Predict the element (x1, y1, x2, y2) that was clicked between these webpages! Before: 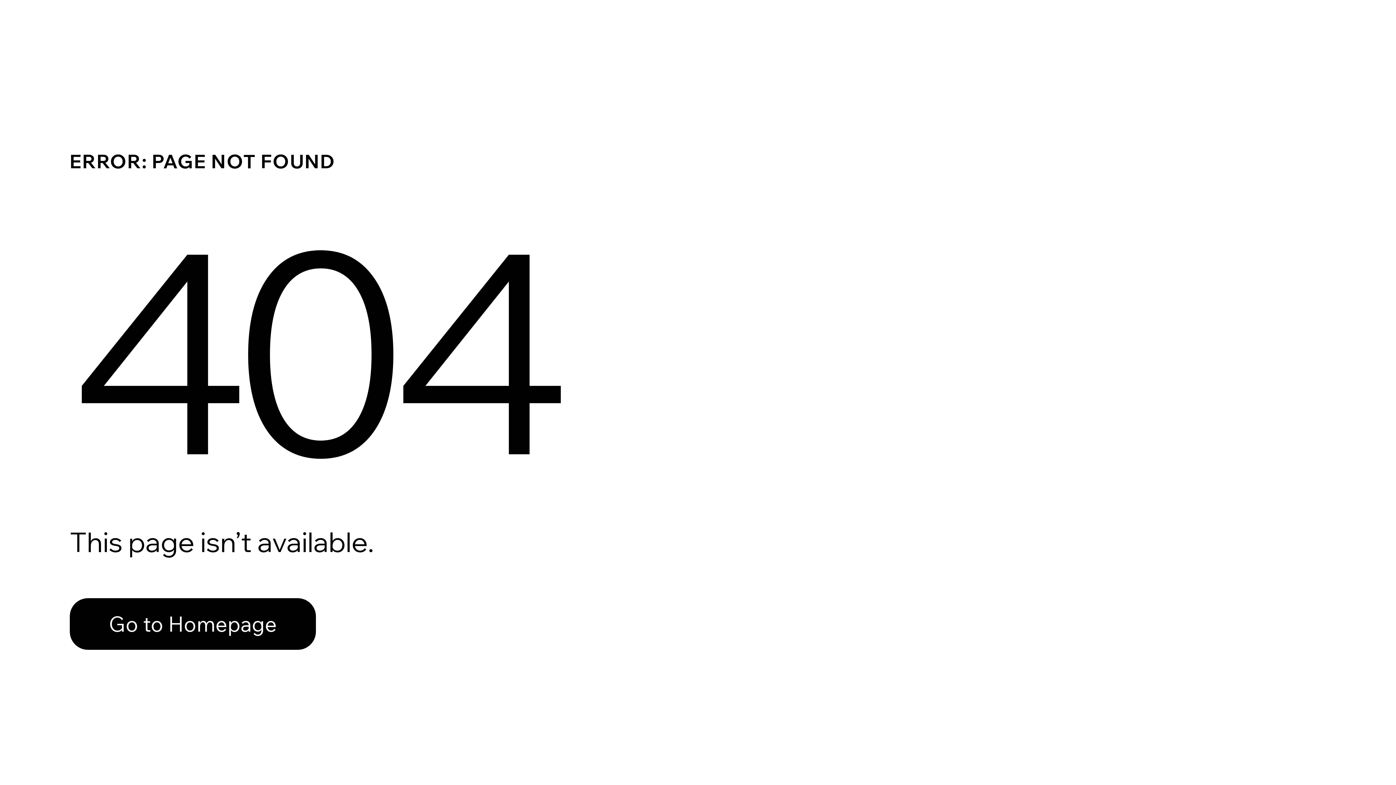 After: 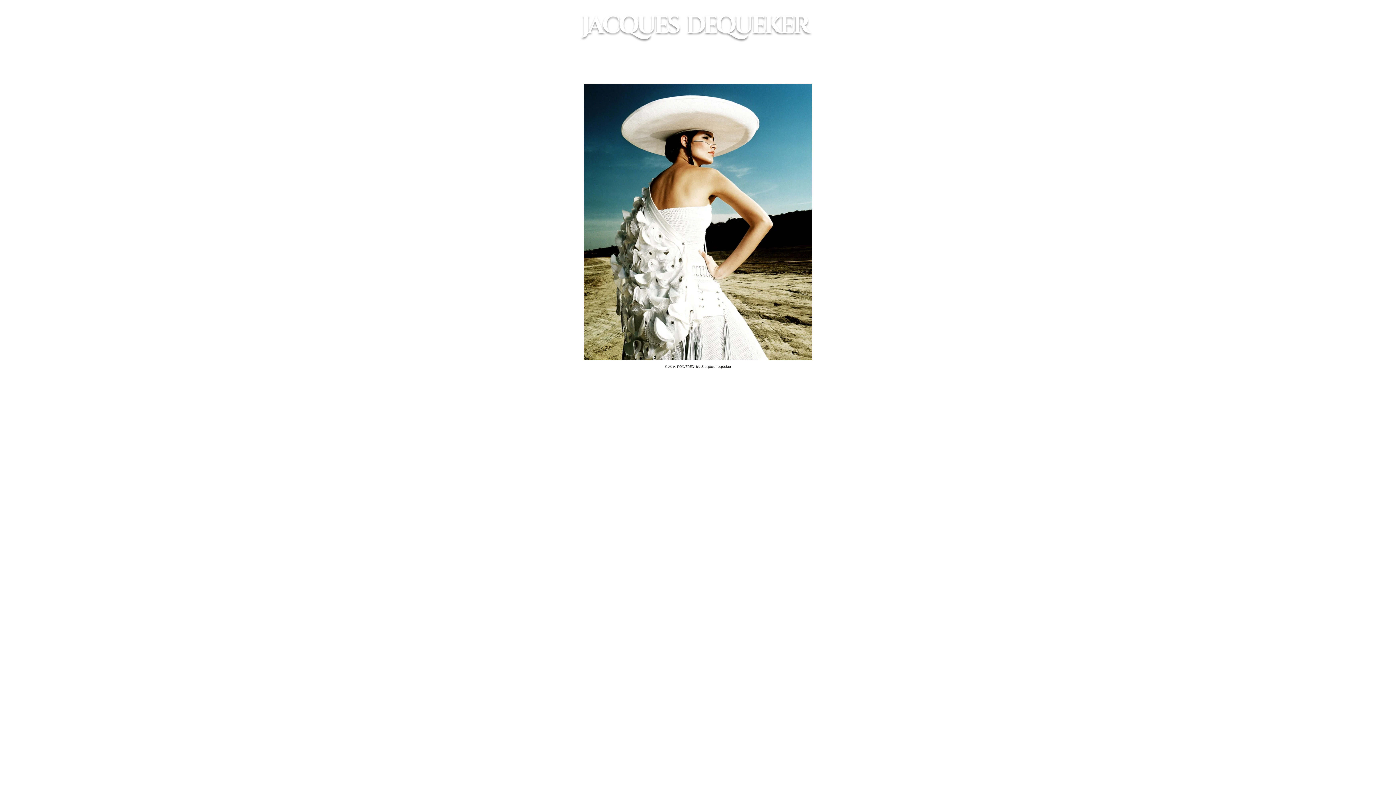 Action: label: Go to Homepage bbox: (69, 582, 768, 659)